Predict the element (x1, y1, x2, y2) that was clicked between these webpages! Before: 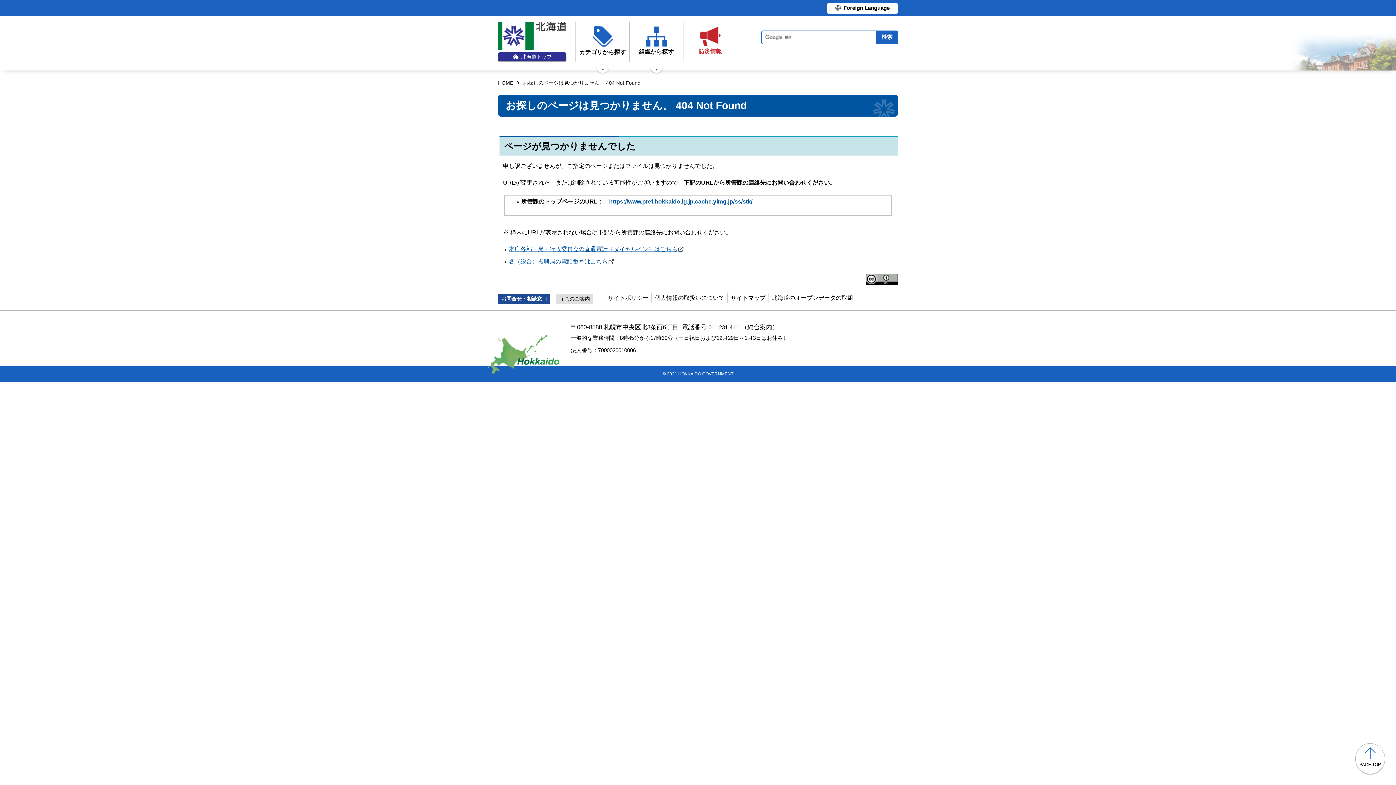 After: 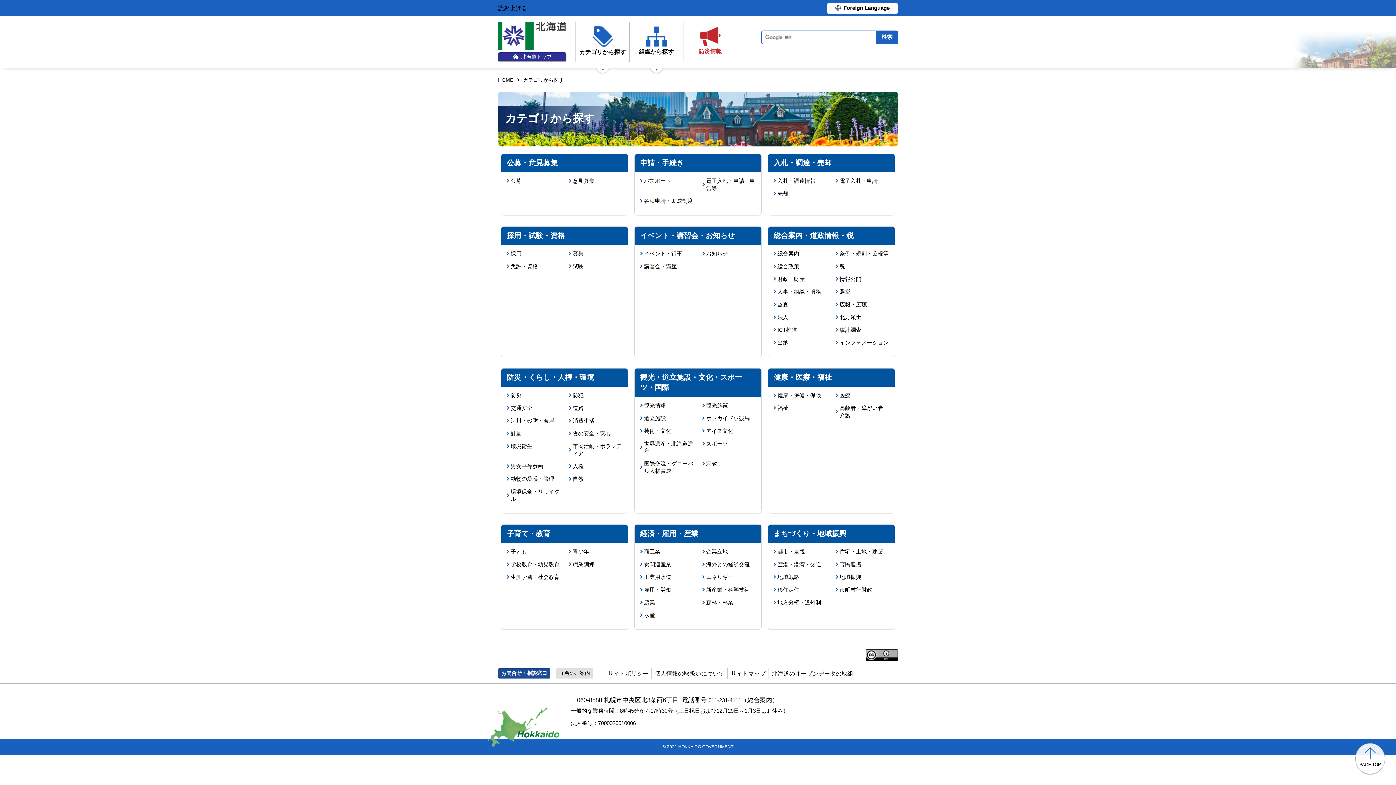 Action: label: カテゴリから探す bbox: (576, 21, 629, 61)